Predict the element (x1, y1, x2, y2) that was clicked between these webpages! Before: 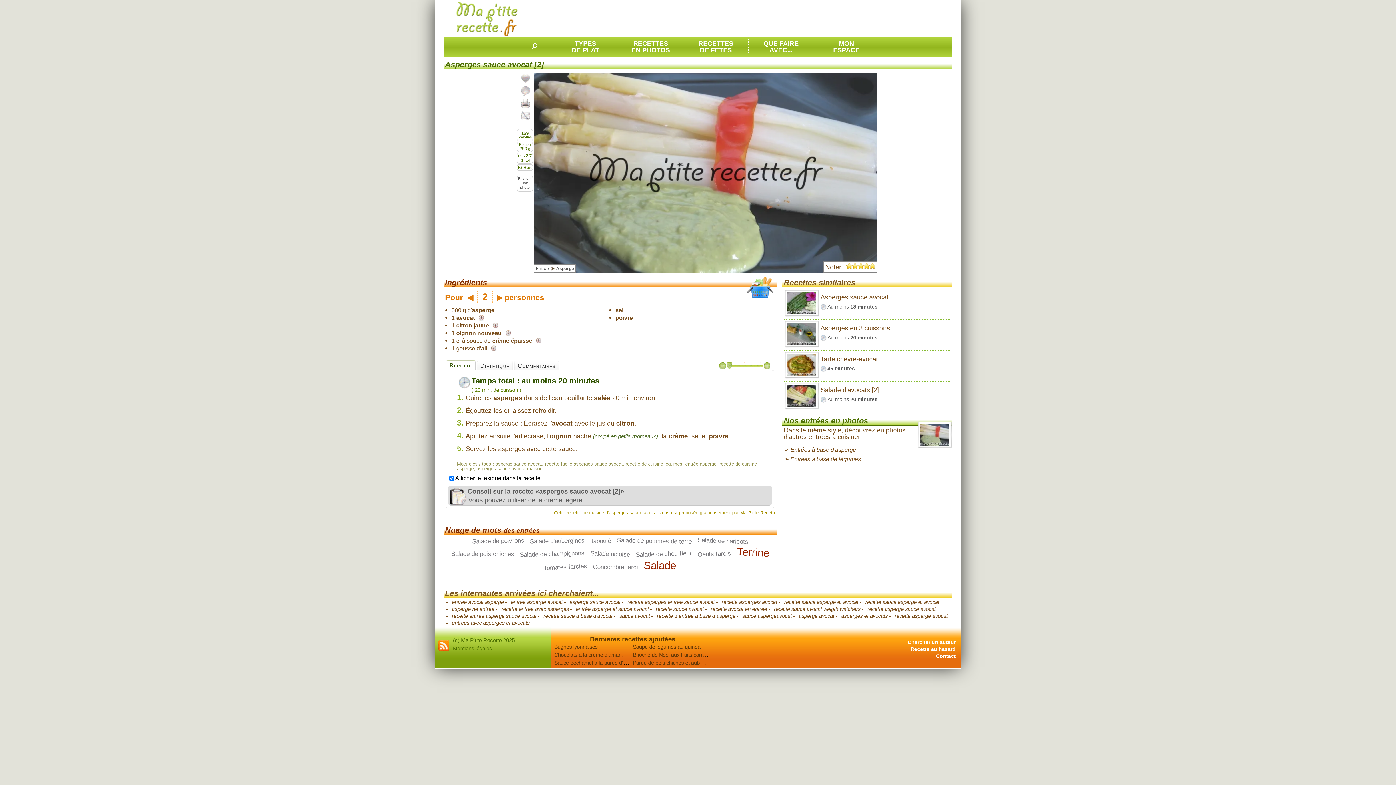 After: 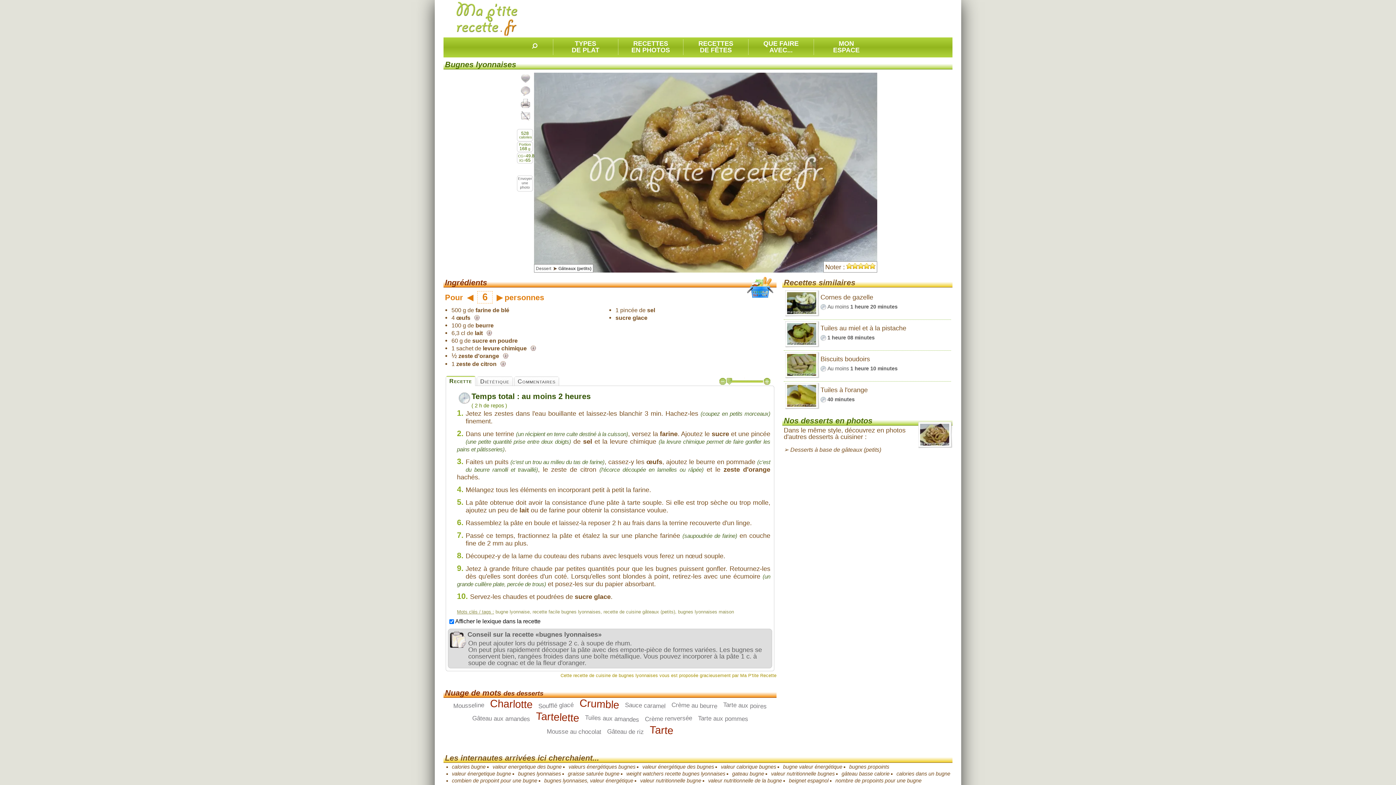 Action: label: Bugnes lyonnaises bbox: (554, 644, 601, 650)